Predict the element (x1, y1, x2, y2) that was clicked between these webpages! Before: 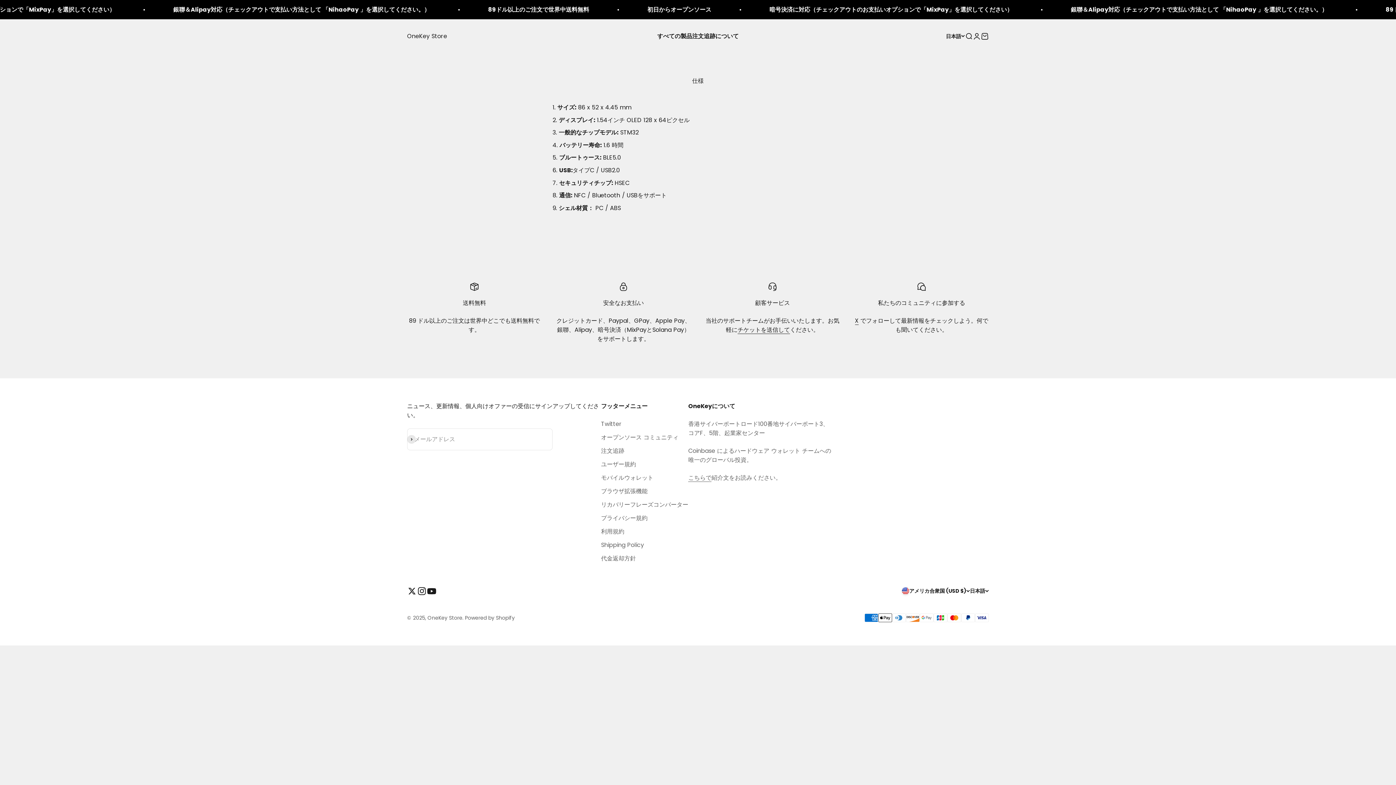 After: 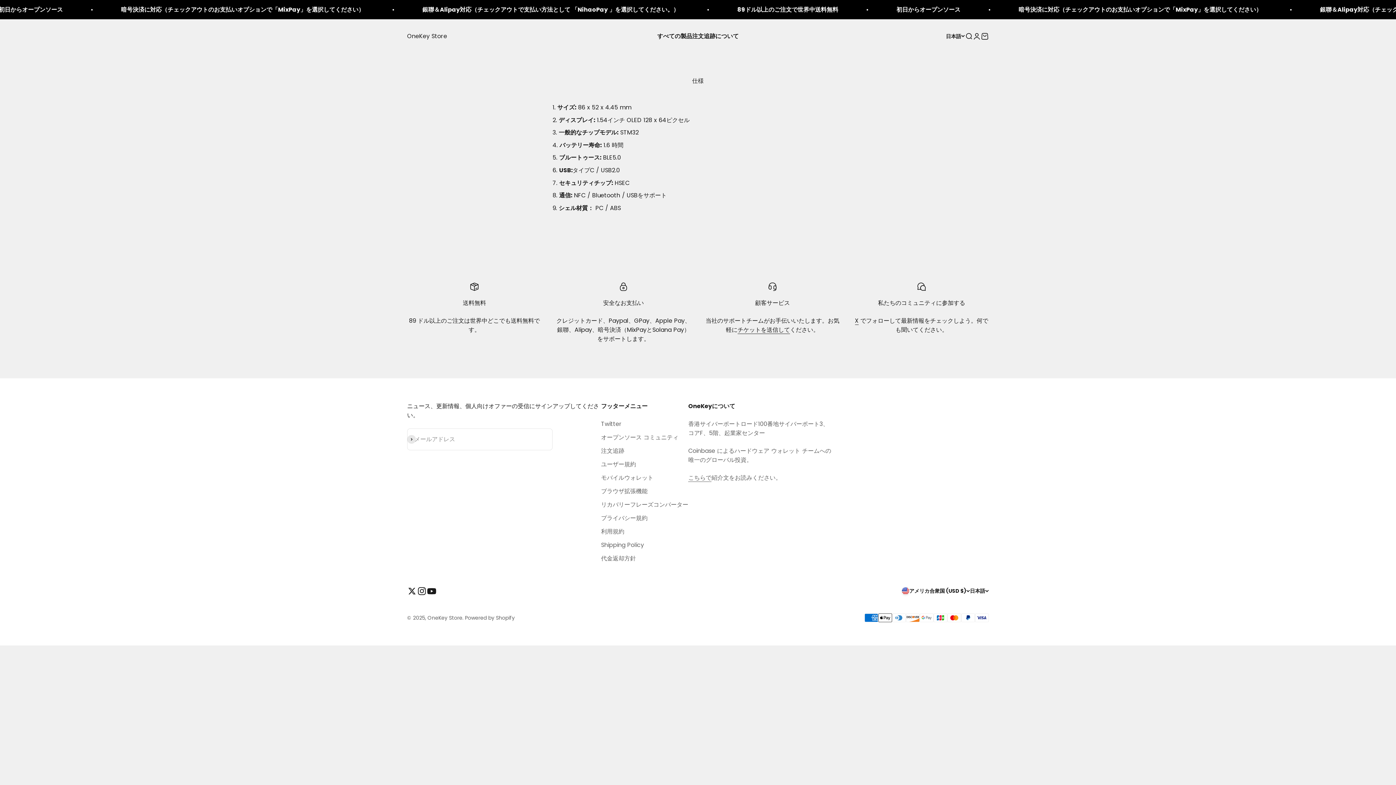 Action: label: チケットを送信して bbox: (737, 325, 790, 334)